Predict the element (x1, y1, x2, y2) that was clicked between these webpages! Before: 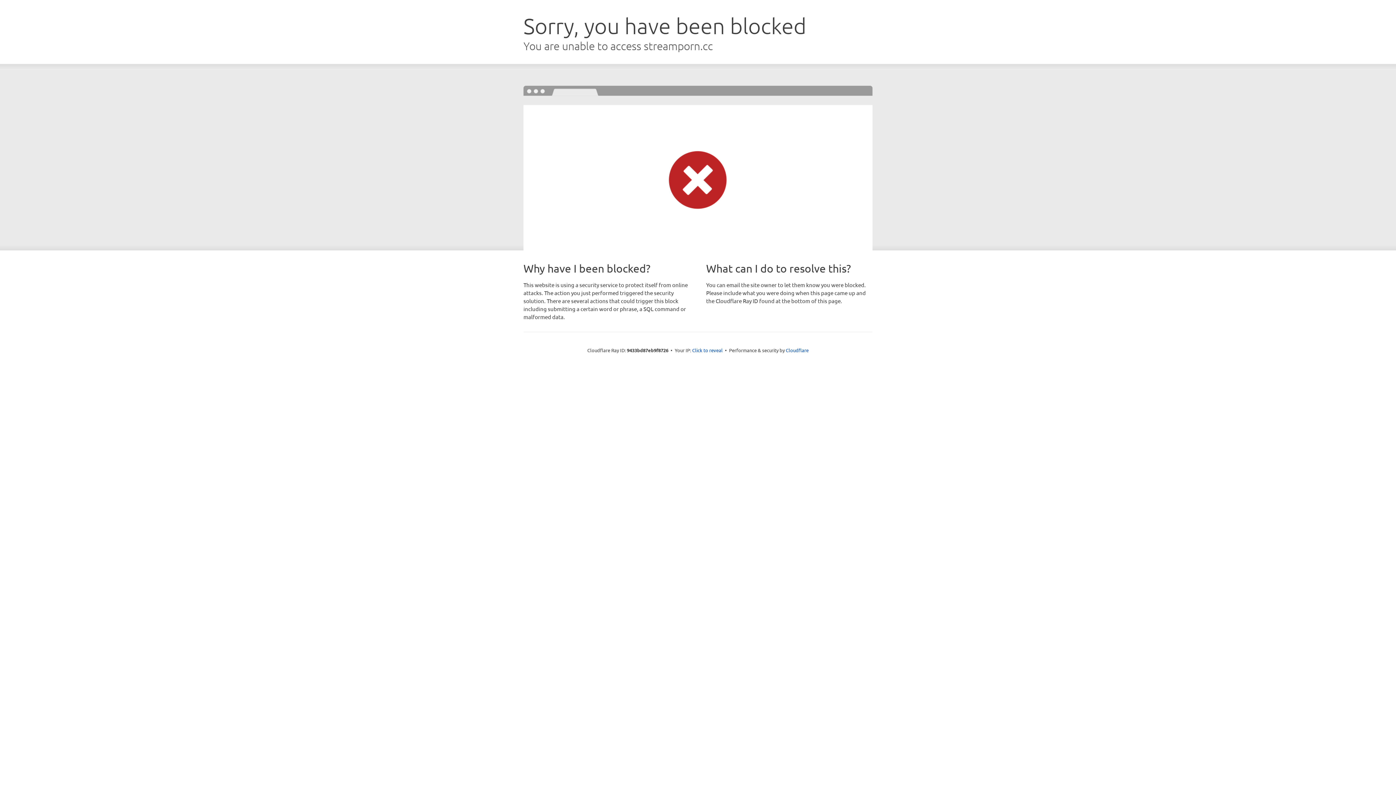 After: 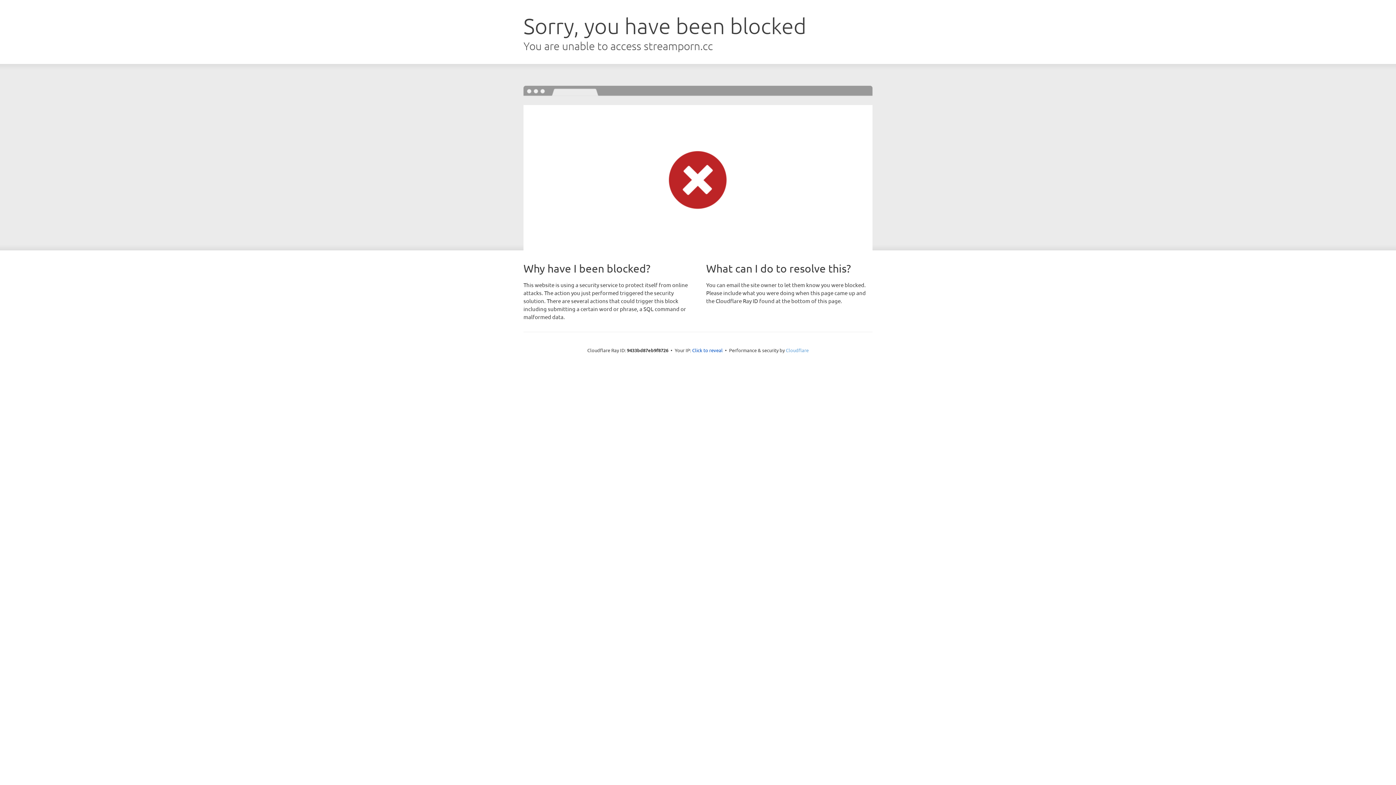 Action: bbox: (786, 347, 808, 353) label: Cloudflare